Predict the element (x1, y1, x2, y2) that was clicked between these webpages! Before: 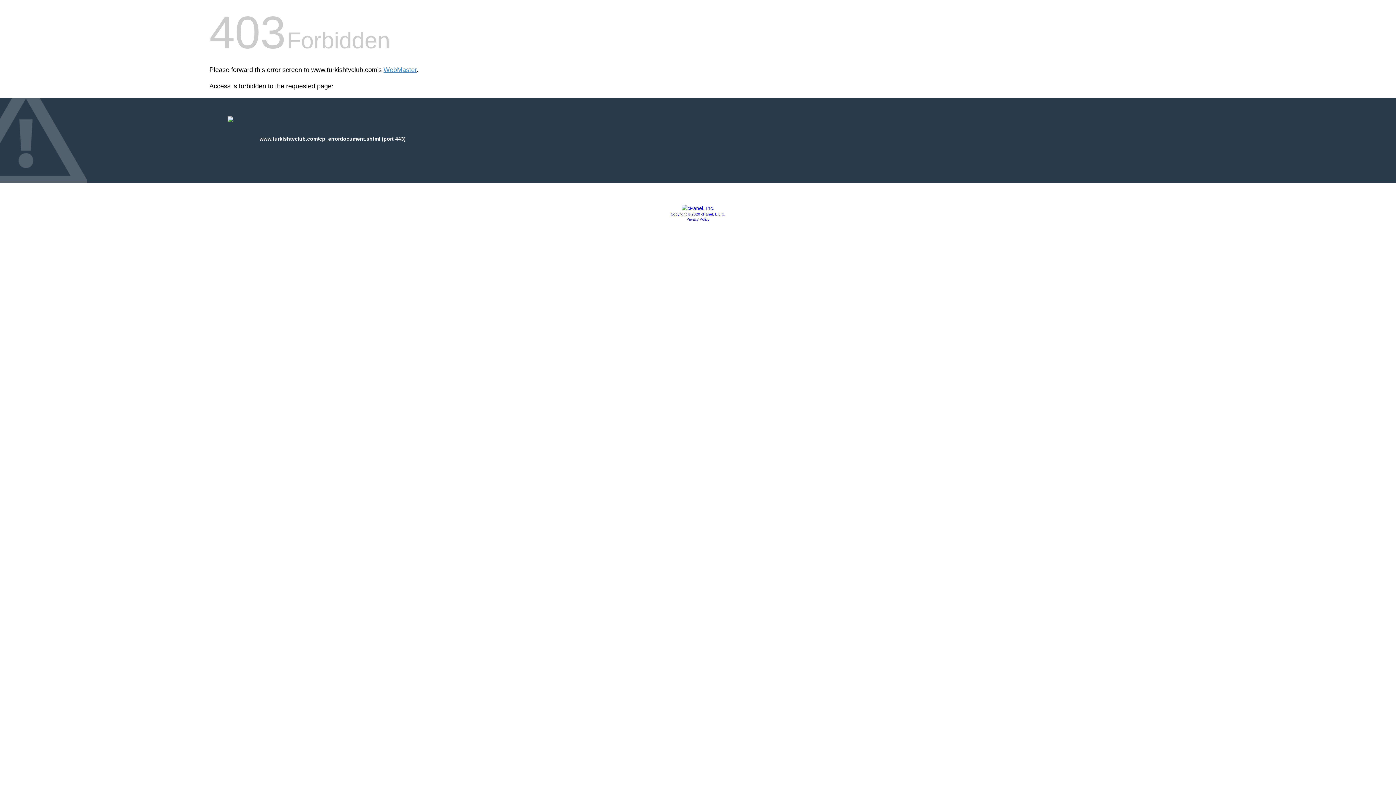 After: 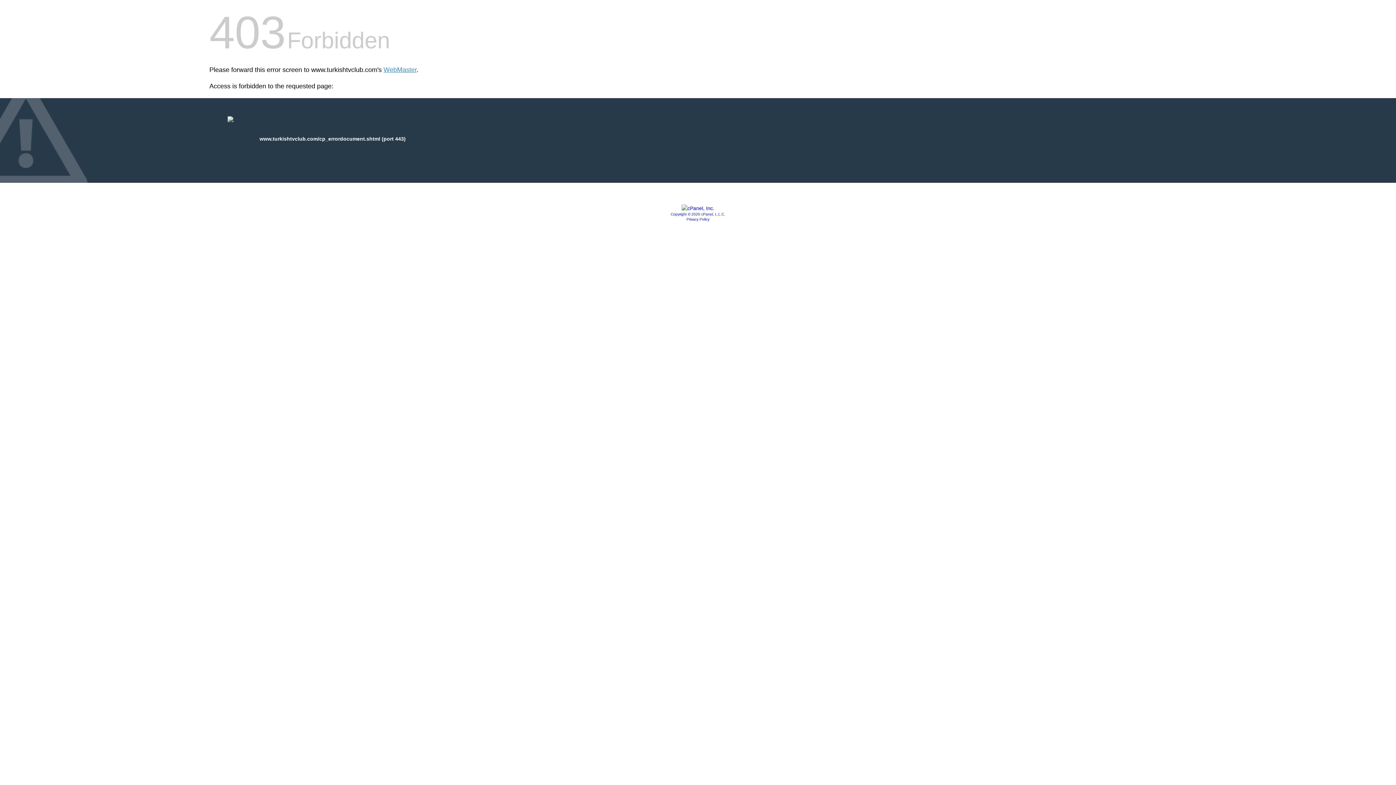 Action: bbox: (670, 212, 725, 216) label: Copyright © 2020 cPanel, L.L.C.